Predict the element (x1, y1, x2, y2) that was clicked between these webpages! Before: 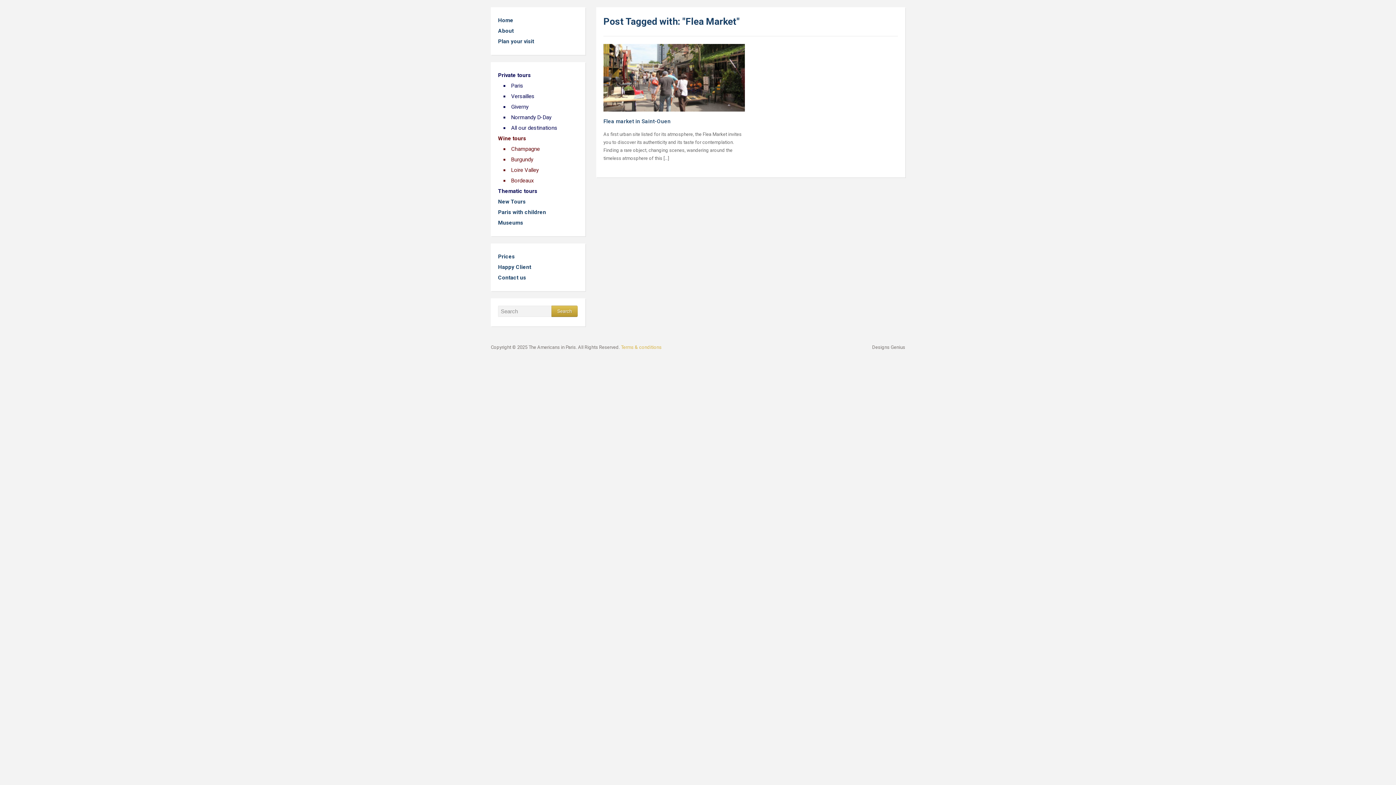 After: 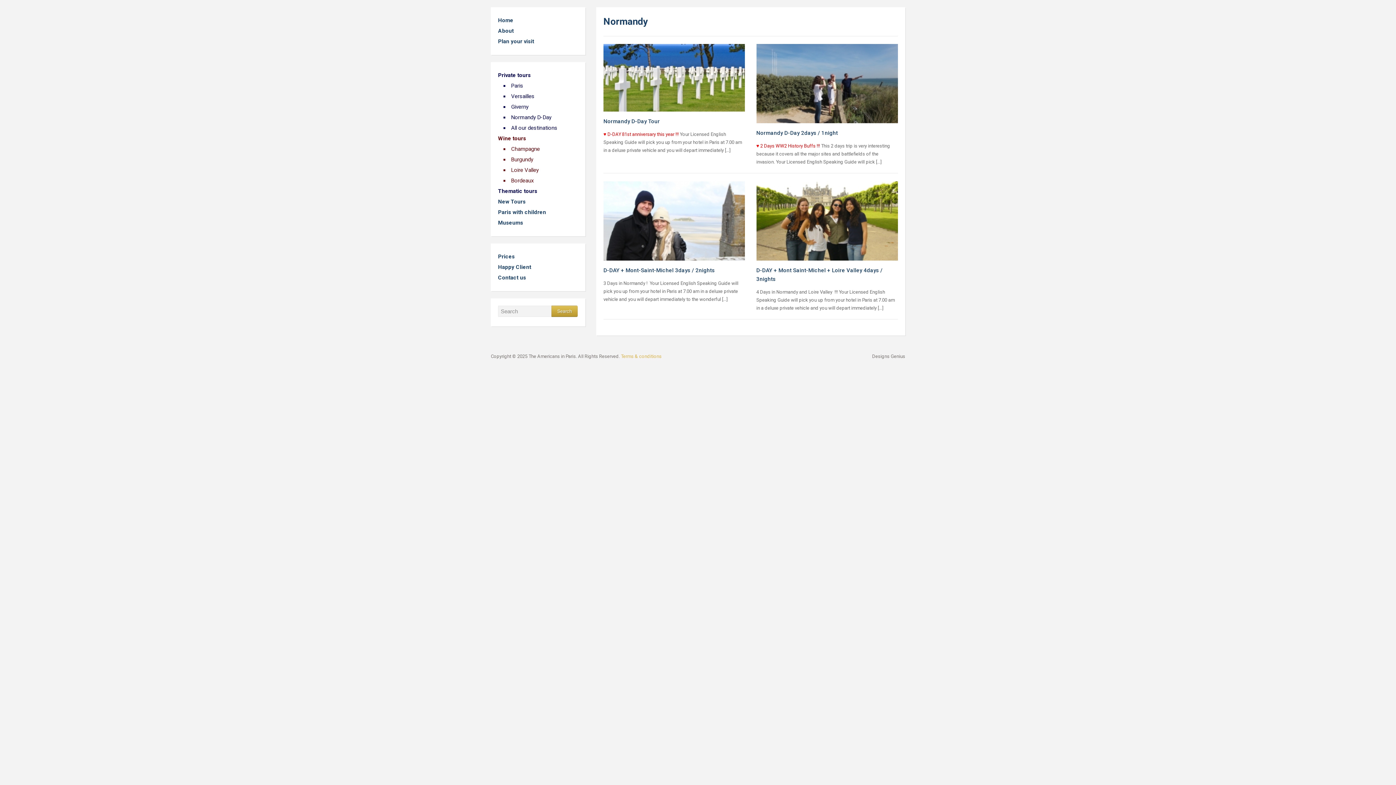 Action: label: Normandy D-Day bbox: (511, 112, 551, 122)